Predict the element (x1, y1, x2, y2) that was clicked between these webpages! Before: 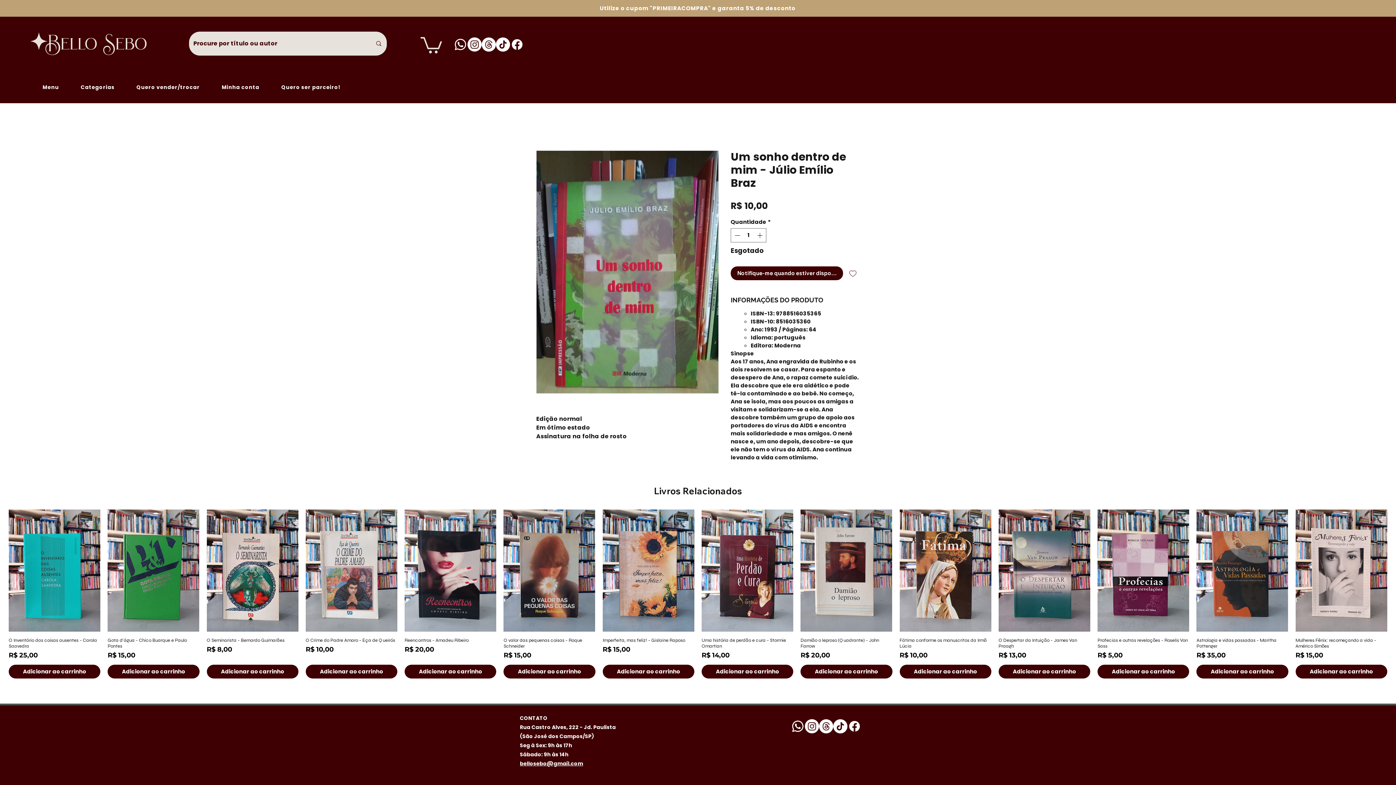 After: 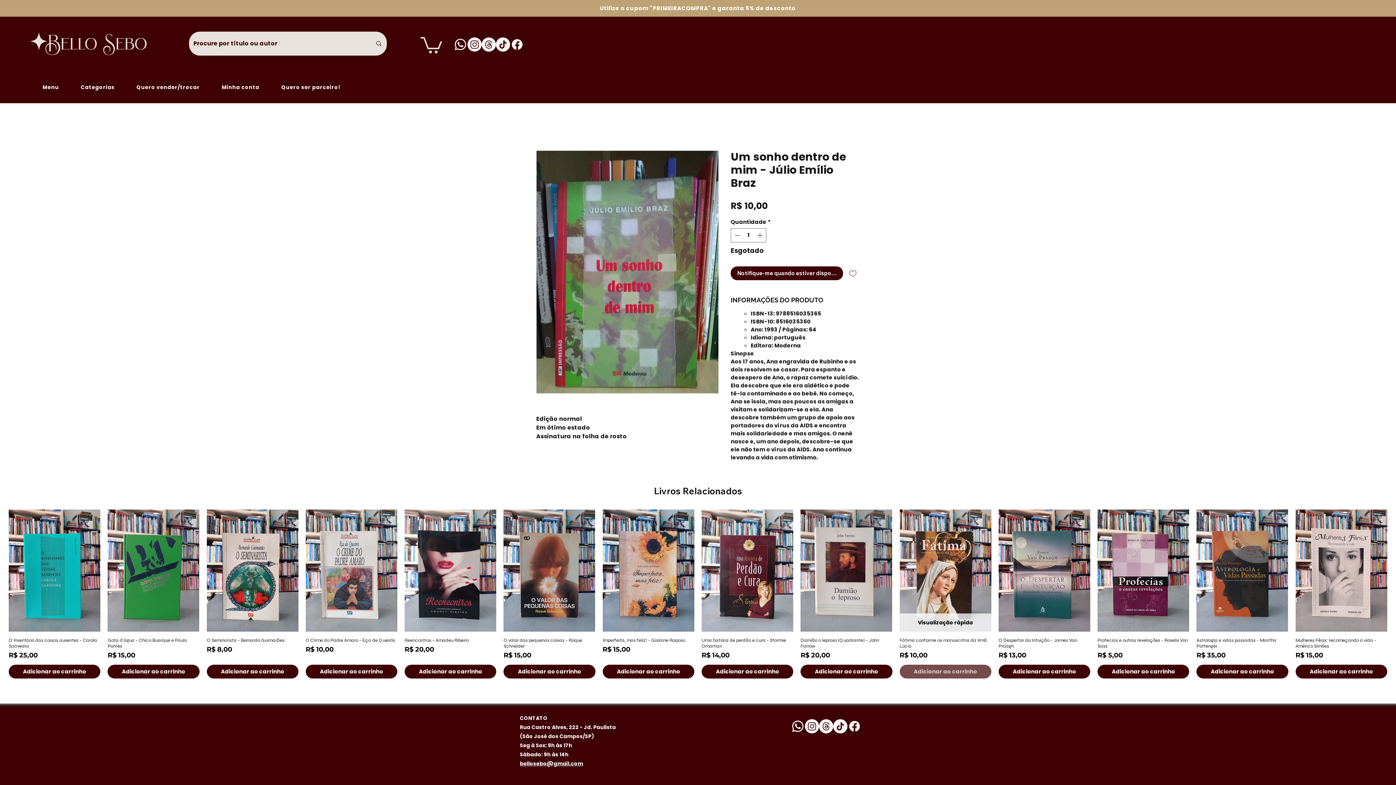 Action: label: Adicionar ao carrinho bbox: (899, 665, 991, 679)